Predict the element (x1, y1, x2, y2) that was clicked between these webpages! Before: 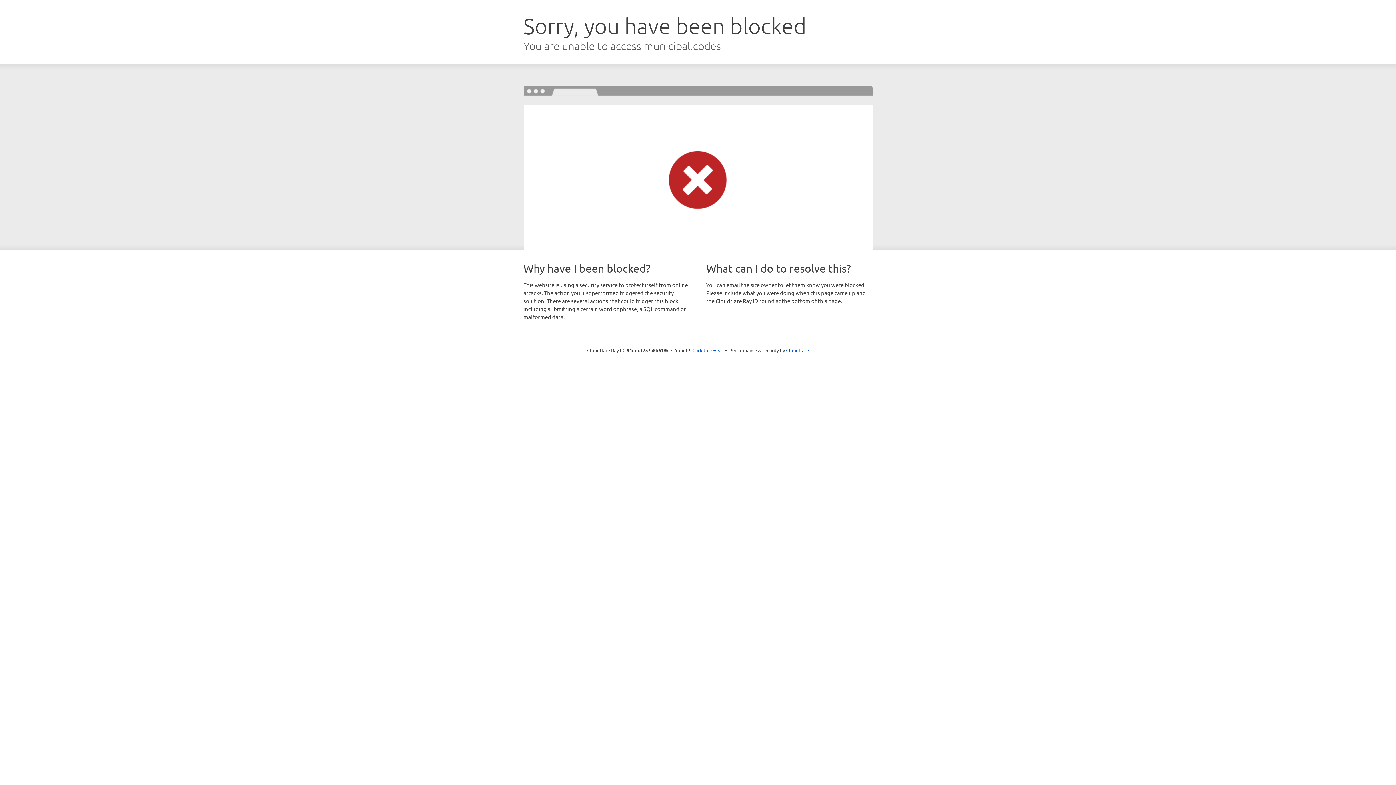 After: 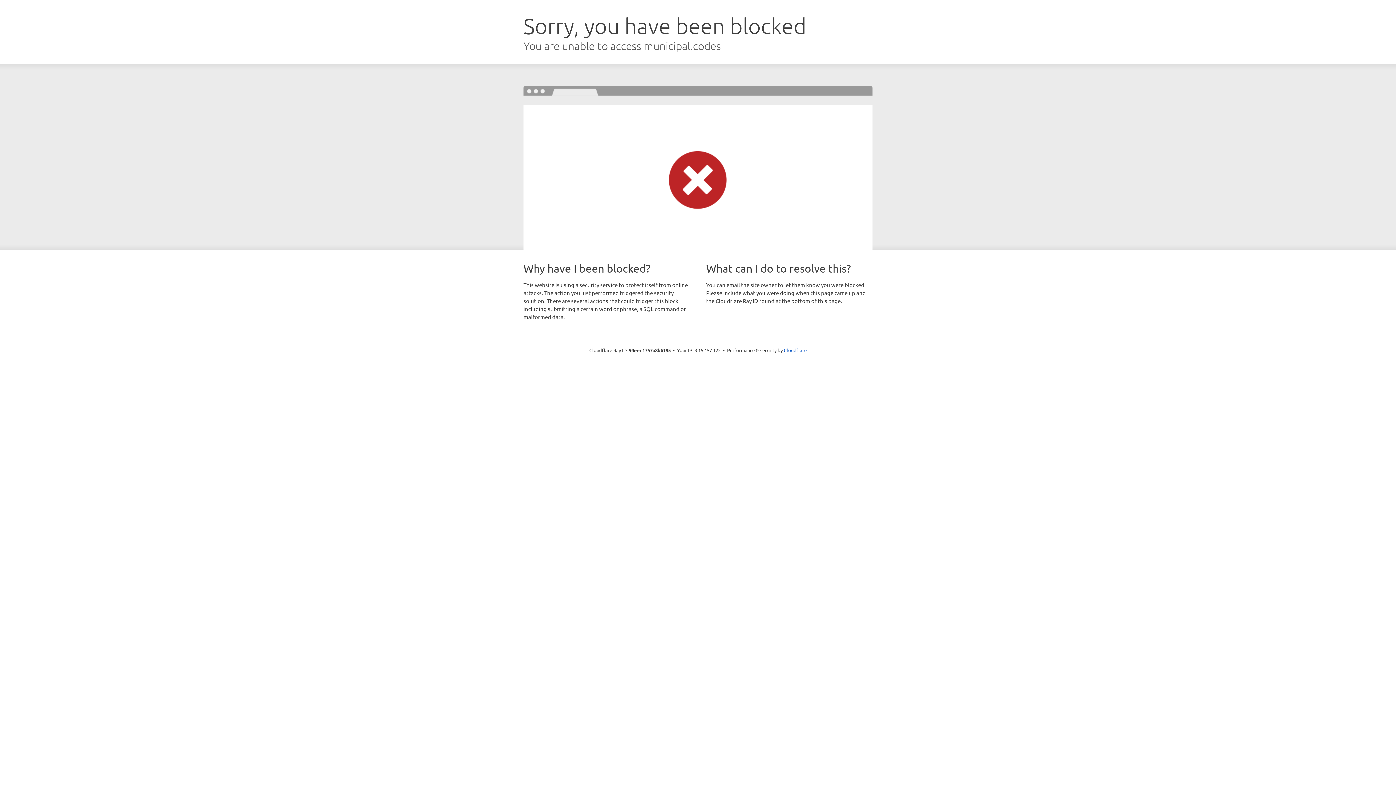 Action: bbox: (692, 346, 723, 353) label: Click to reveal